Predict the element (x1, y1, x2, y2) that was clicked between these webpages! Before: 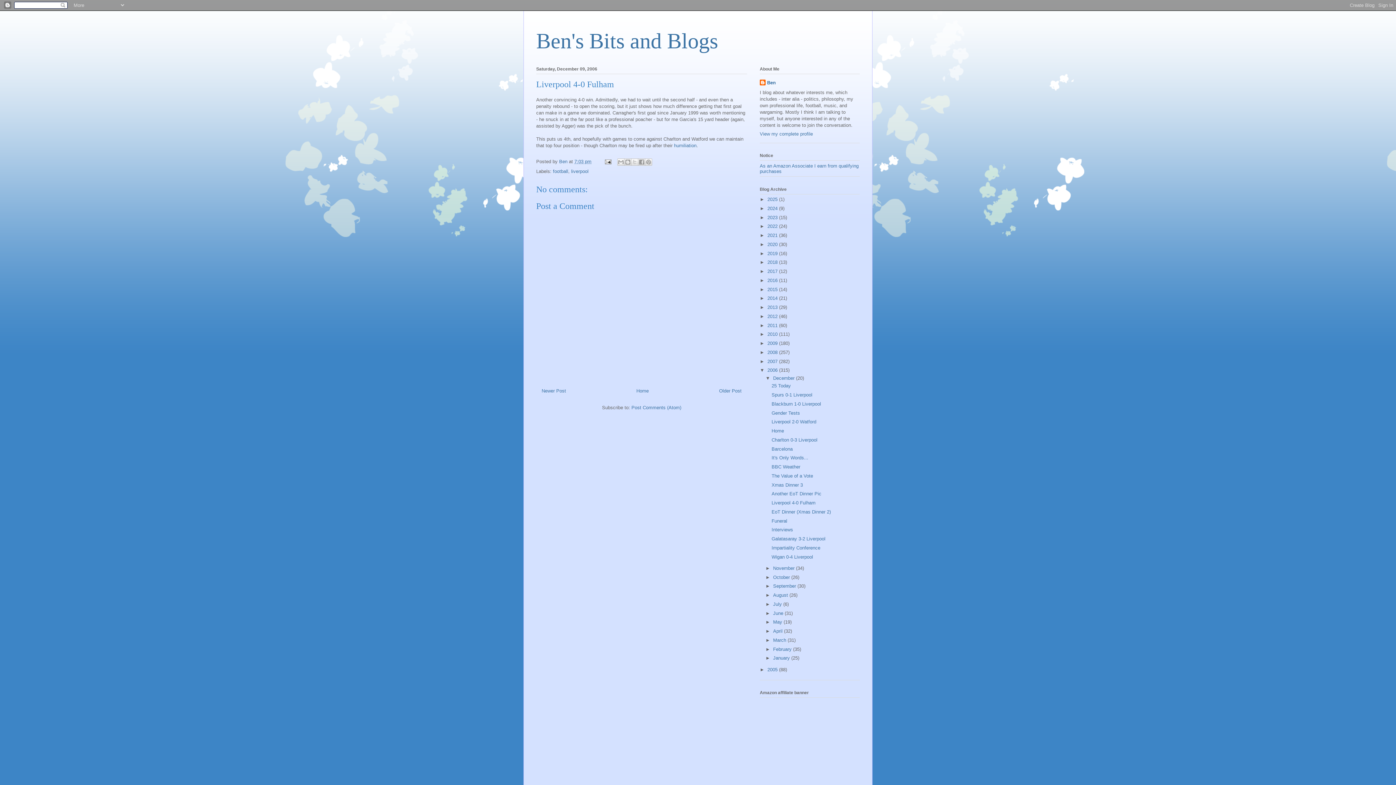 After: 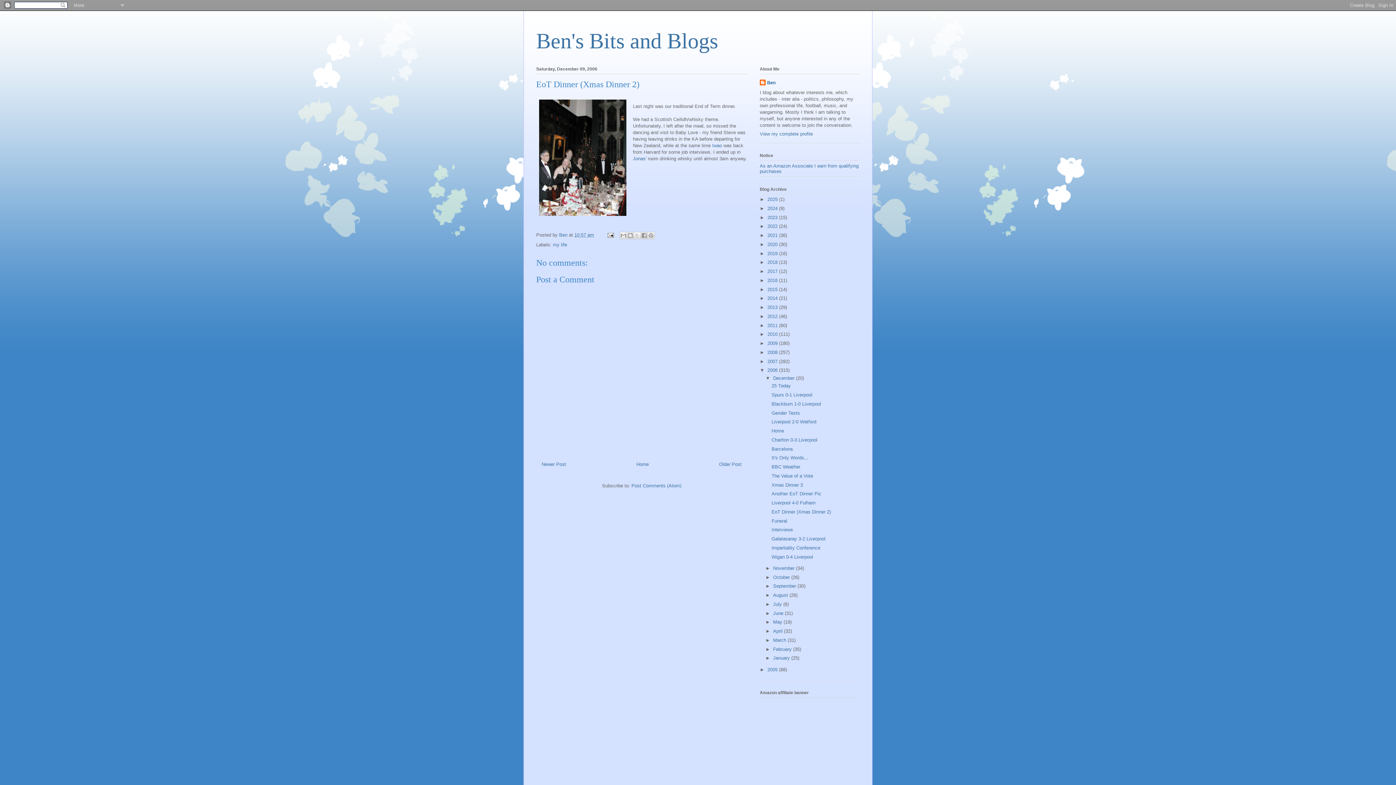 Action: bbox: (771, 509, 831, 514) label: EoT Dinner (Xmas Dinner 2)